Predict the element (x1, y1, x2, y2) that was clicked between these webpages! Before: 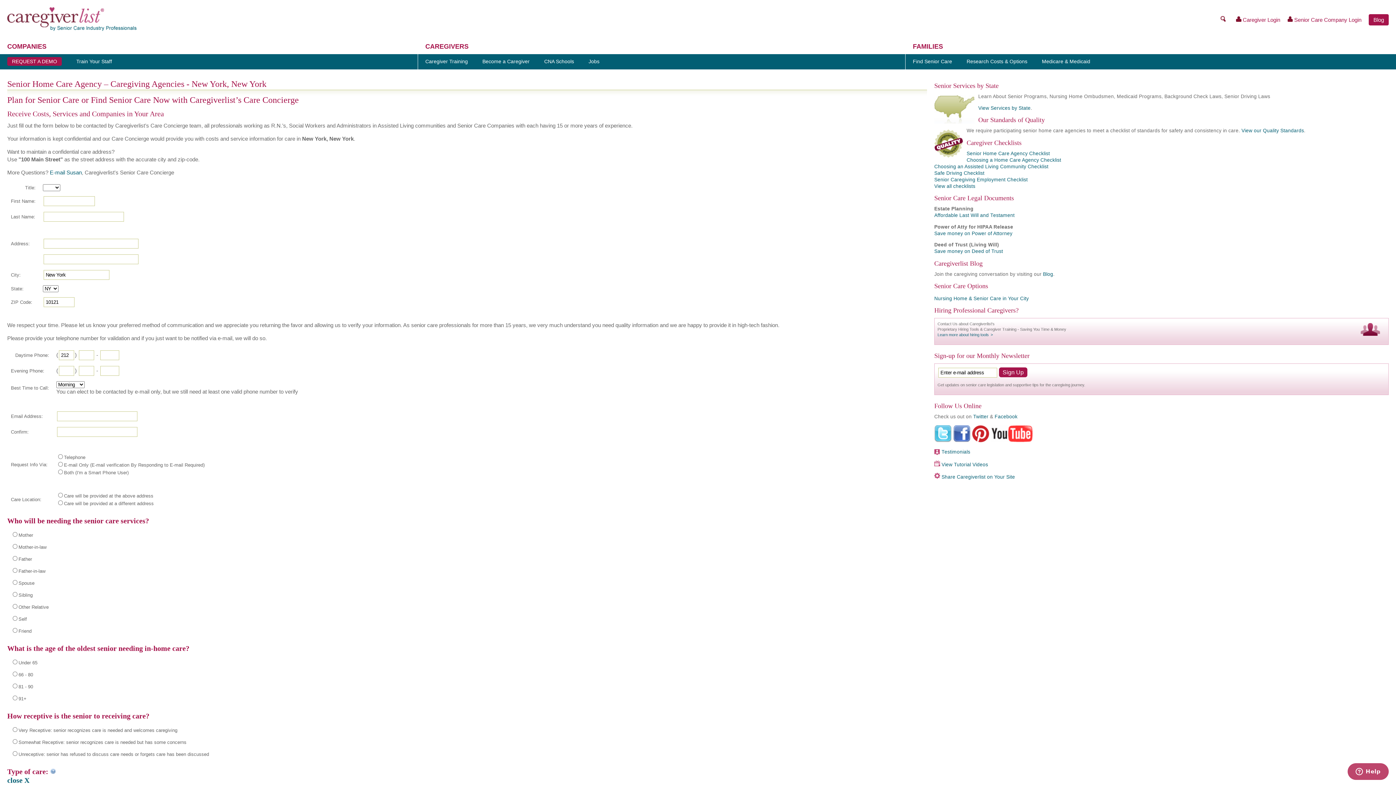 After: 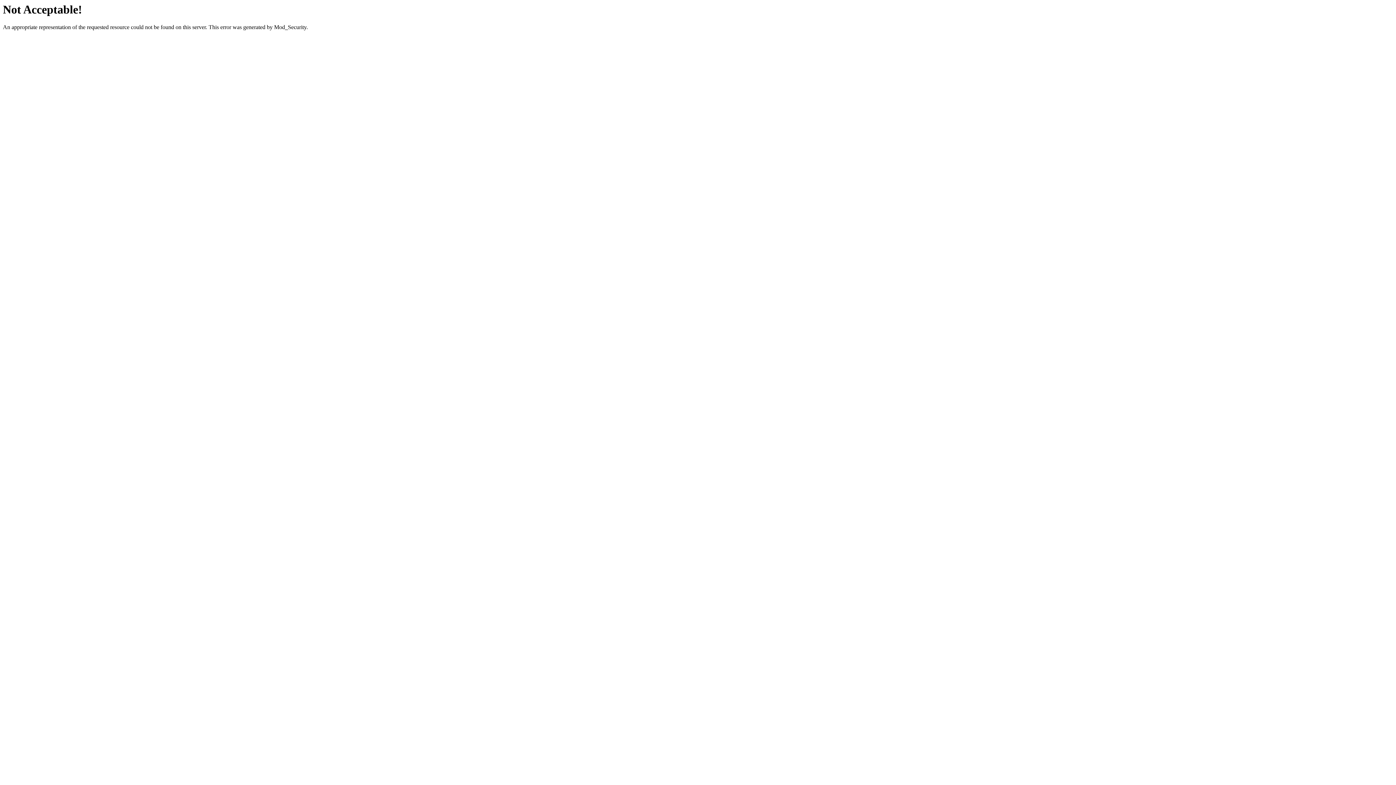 Action: bbox: (1369, 14, 1389, 25) label: Blog